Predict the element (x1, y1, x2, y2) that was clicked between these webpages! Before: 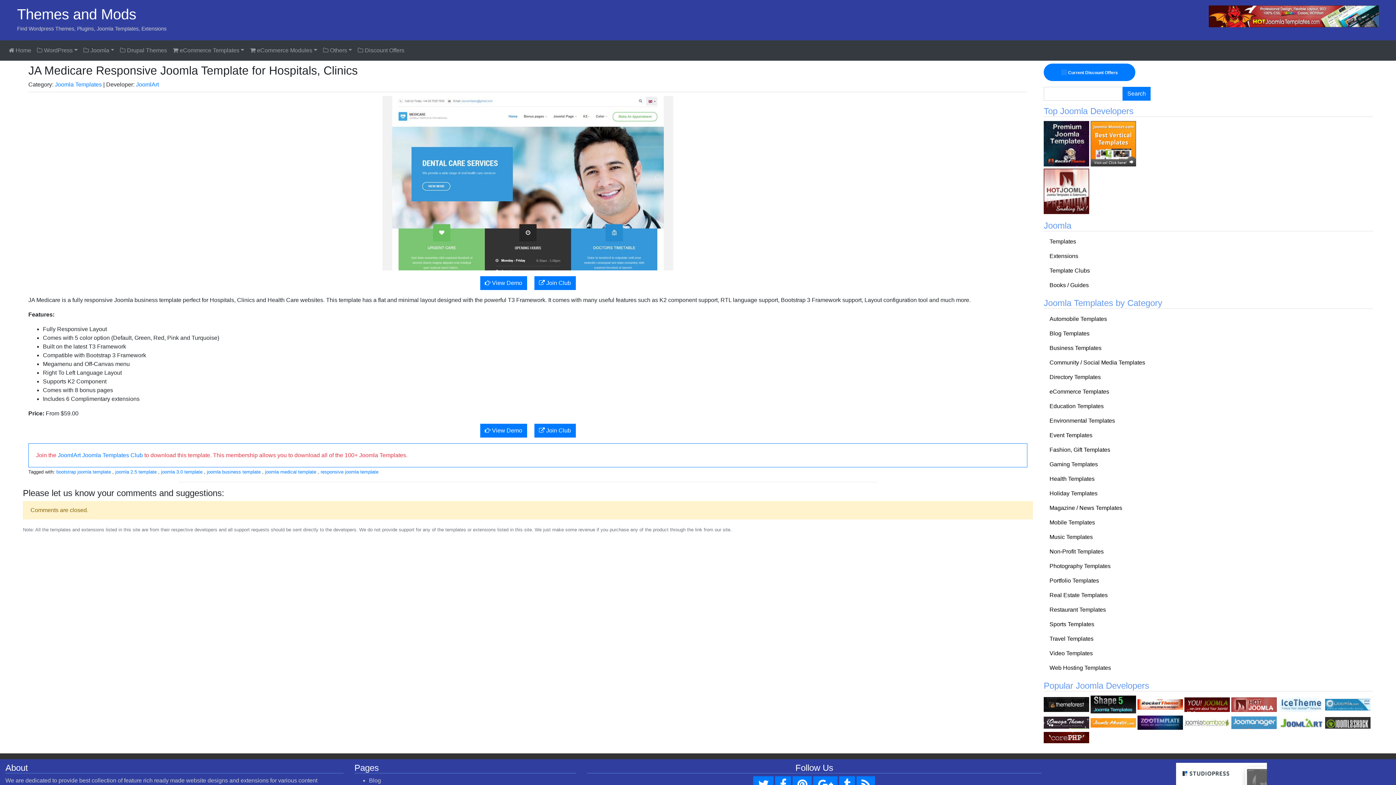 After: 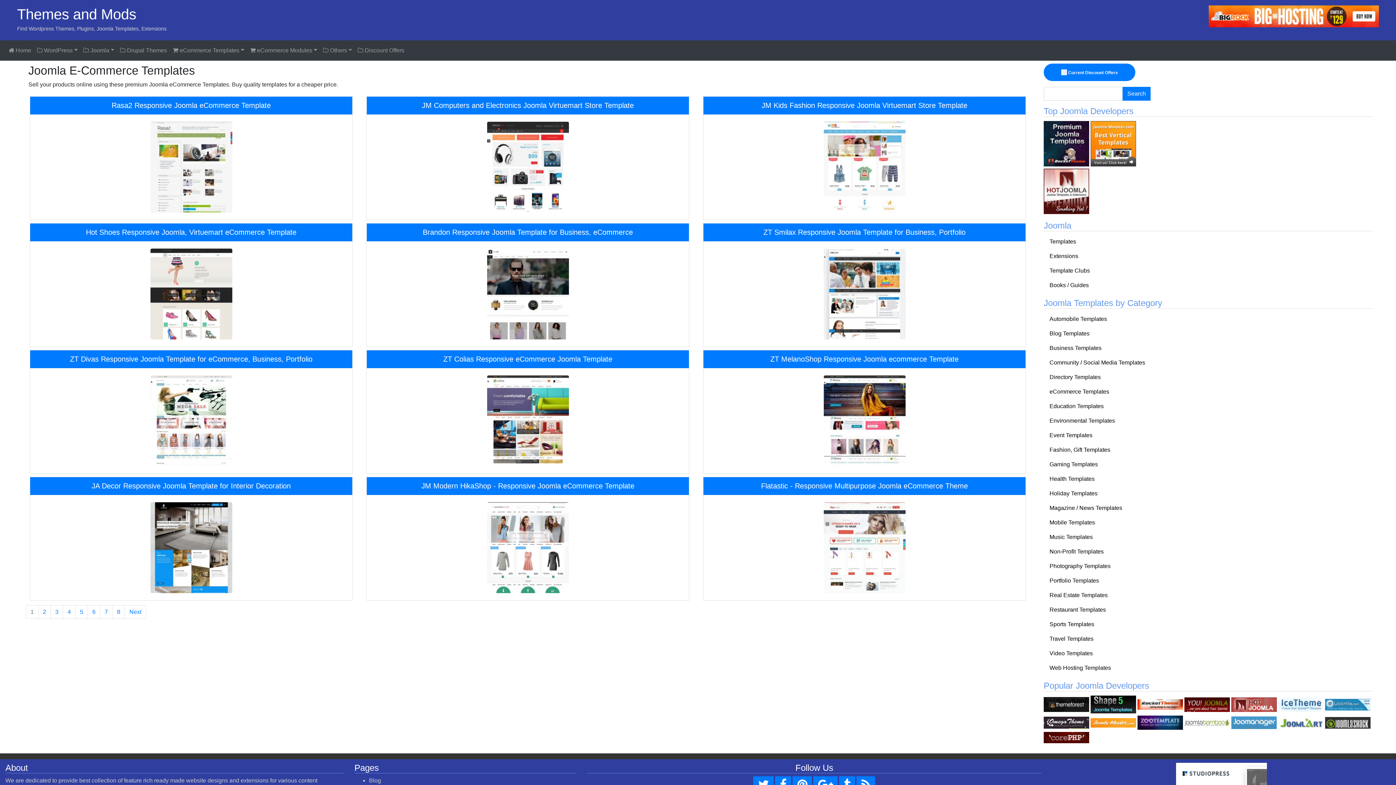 Action: bbox: (1044, 384, 1373, 399) label: eCommerce Templates